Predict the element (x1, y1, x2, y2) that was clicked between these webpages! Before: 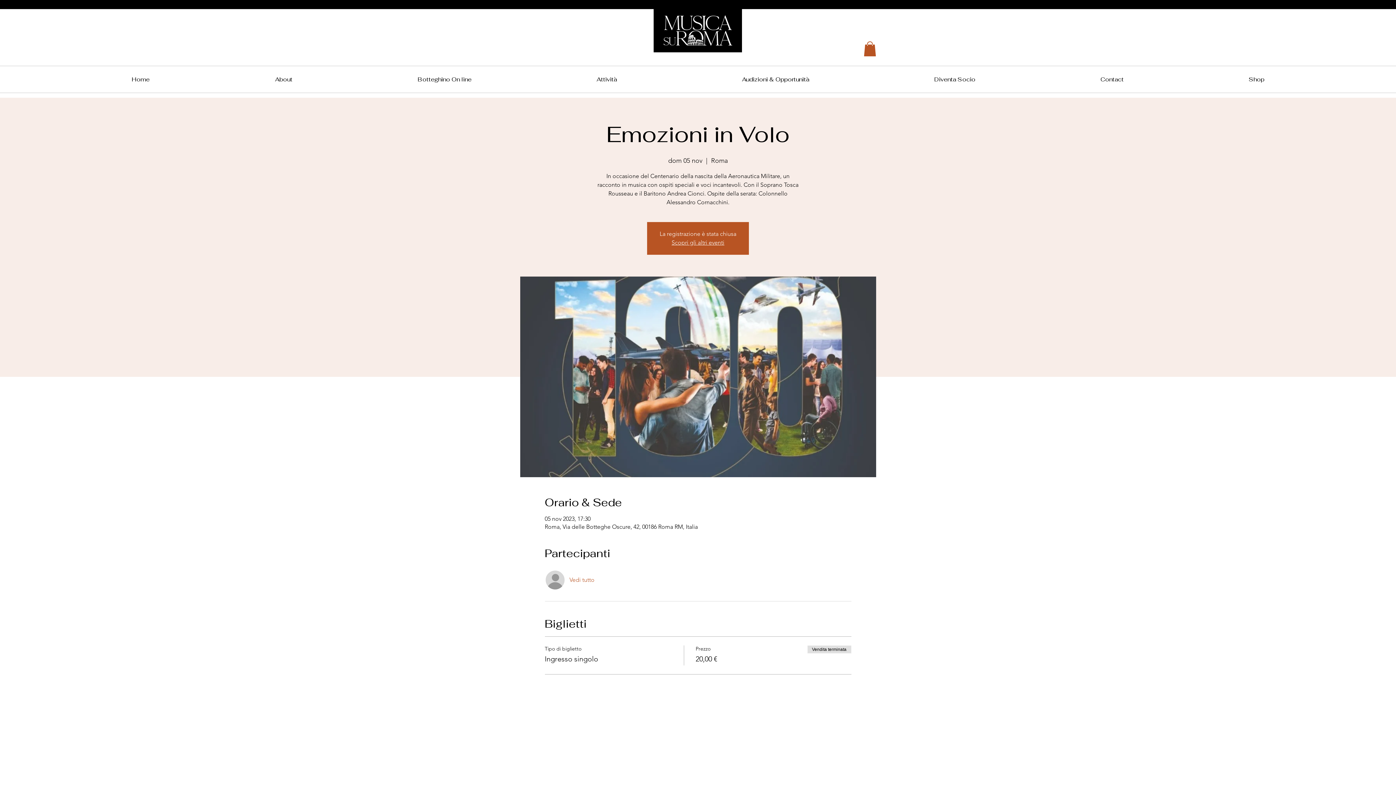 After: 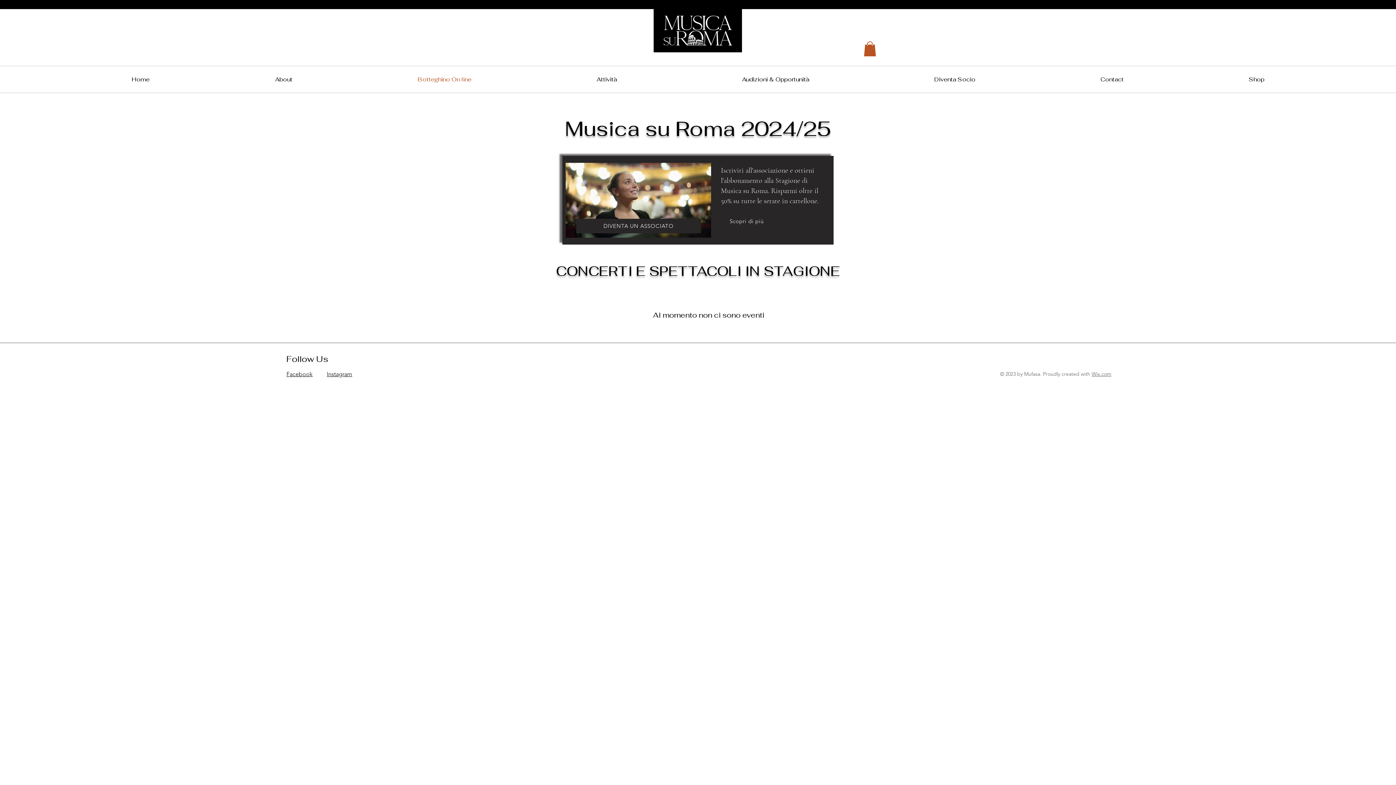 Action: label: Botteghino On line bbox: (355, 72, 534, 86)